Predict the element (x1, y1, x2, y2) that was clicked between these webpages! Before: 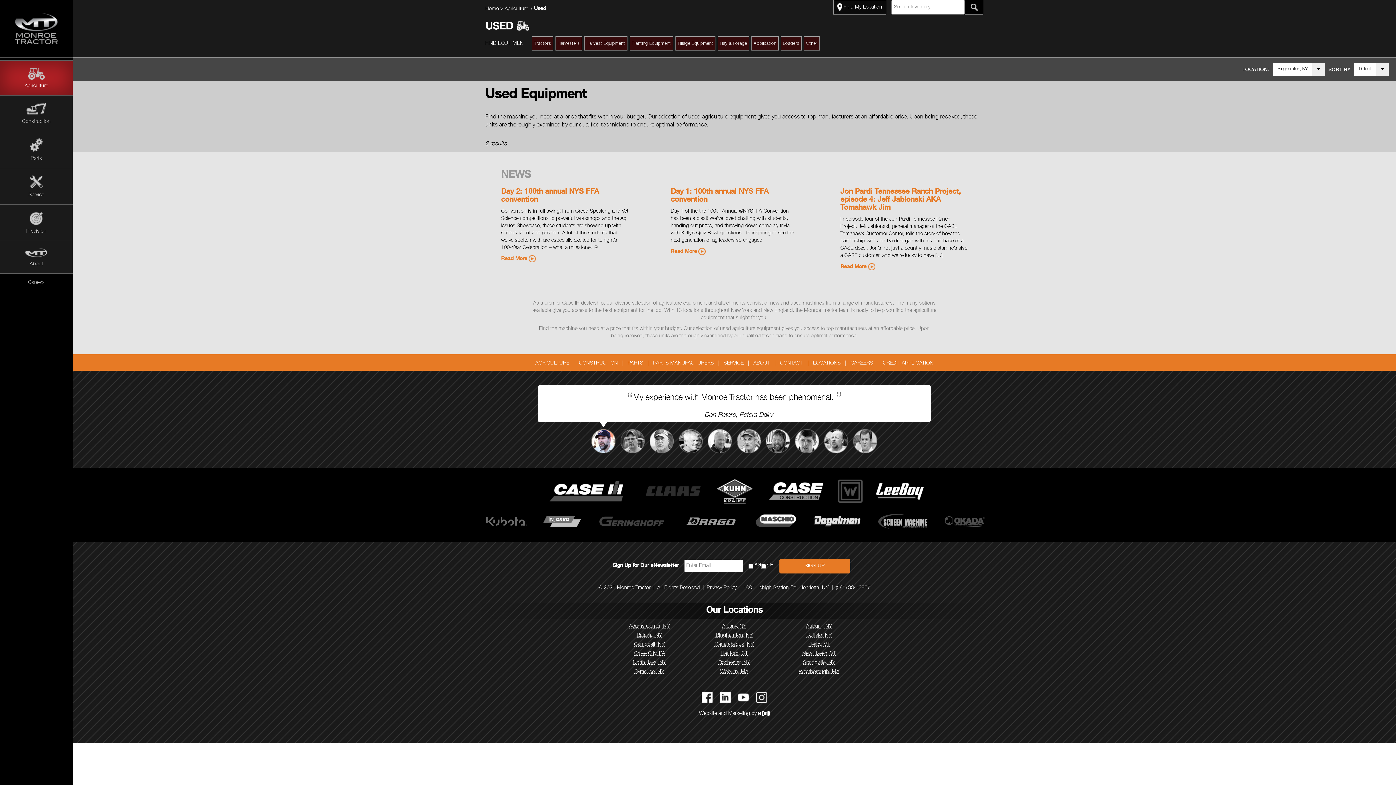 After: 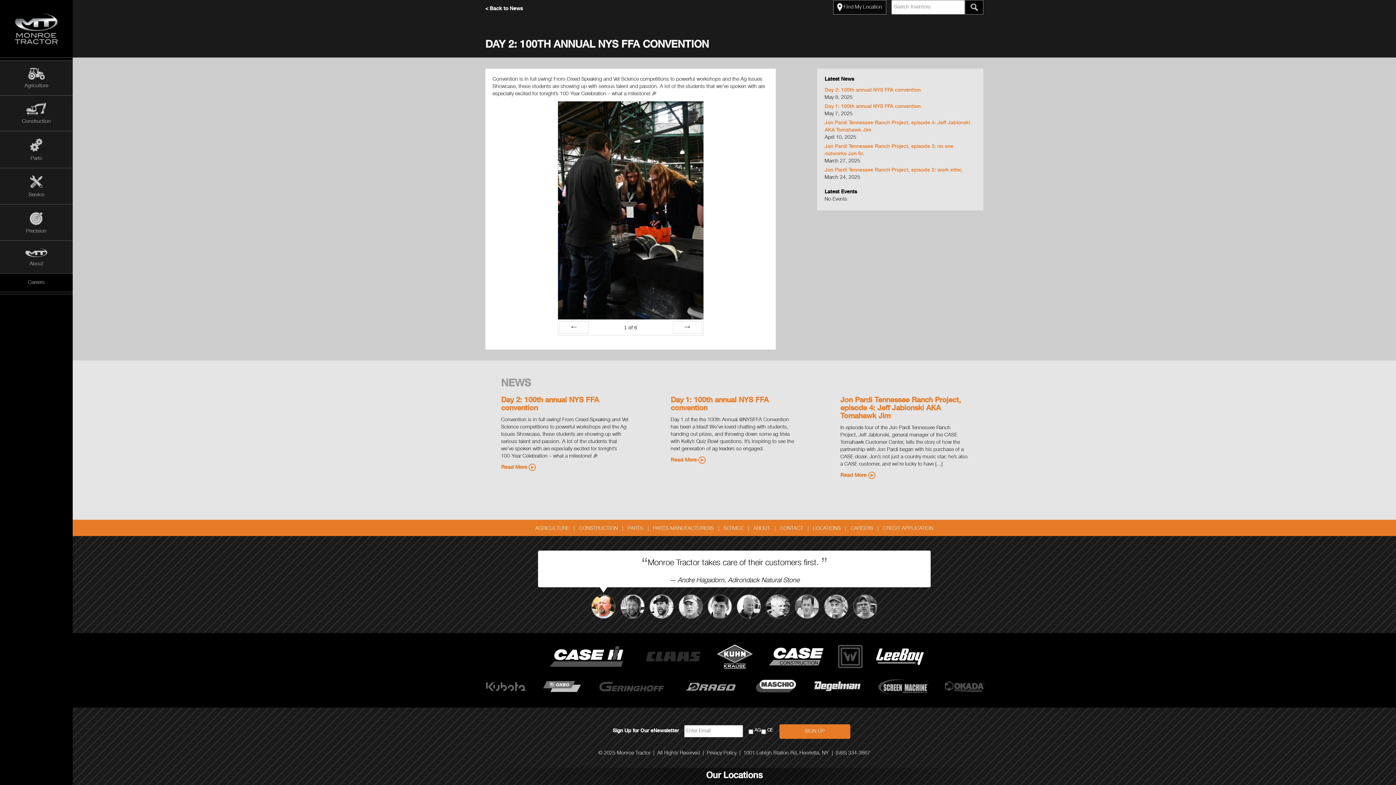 Action: bbox: (501, 256, 536, 261) label: Read More 